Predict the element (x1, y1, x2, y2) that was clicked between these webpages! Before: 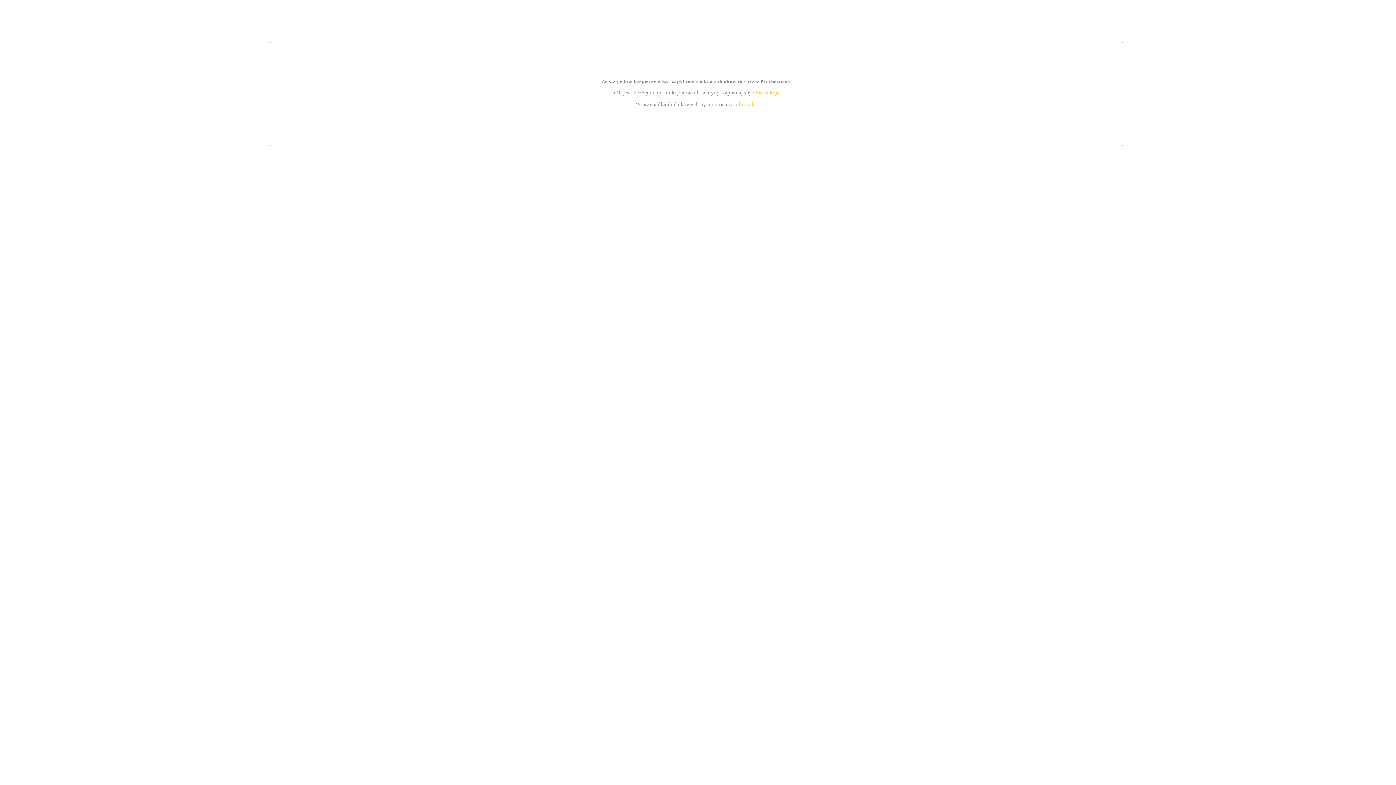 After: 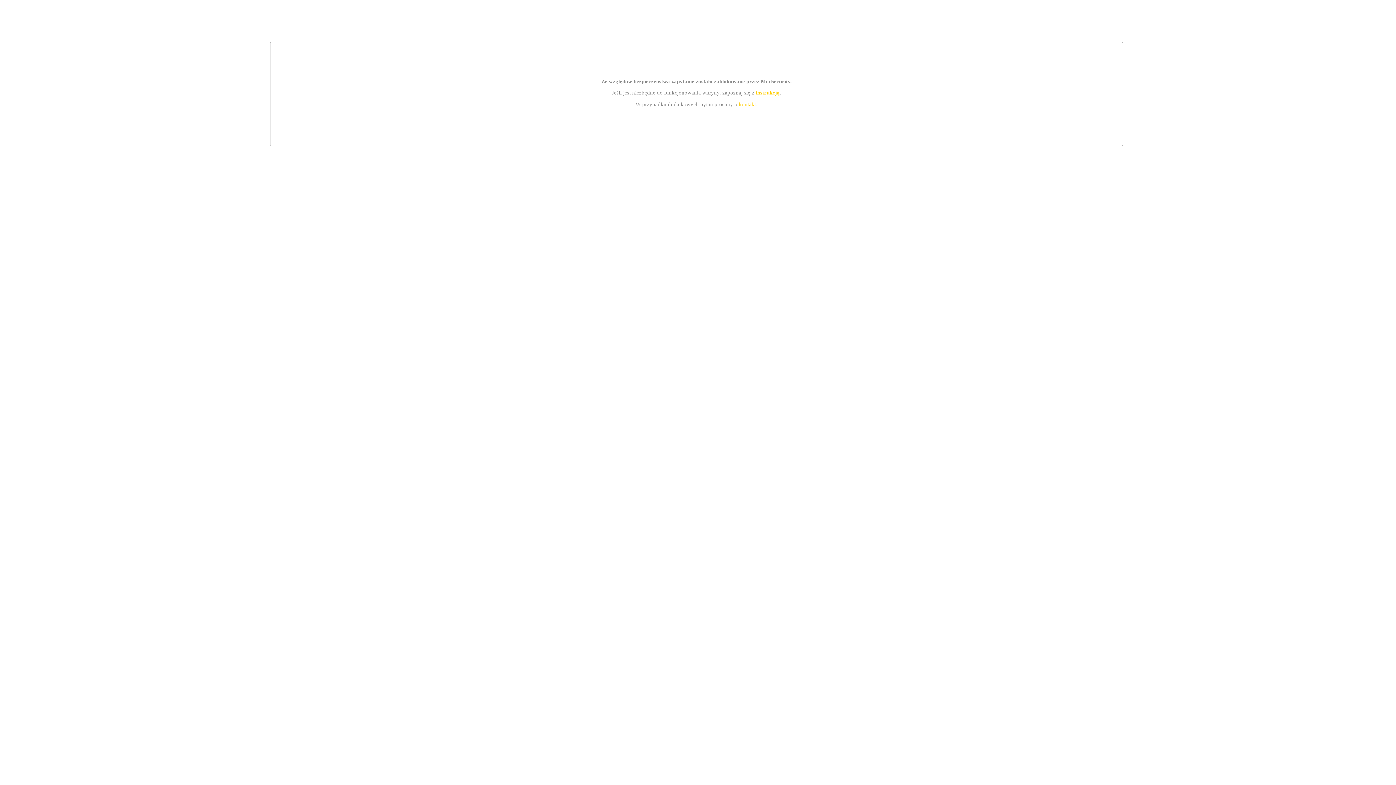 Action: bbox: (739, 101, 756, 107) label: kontakt